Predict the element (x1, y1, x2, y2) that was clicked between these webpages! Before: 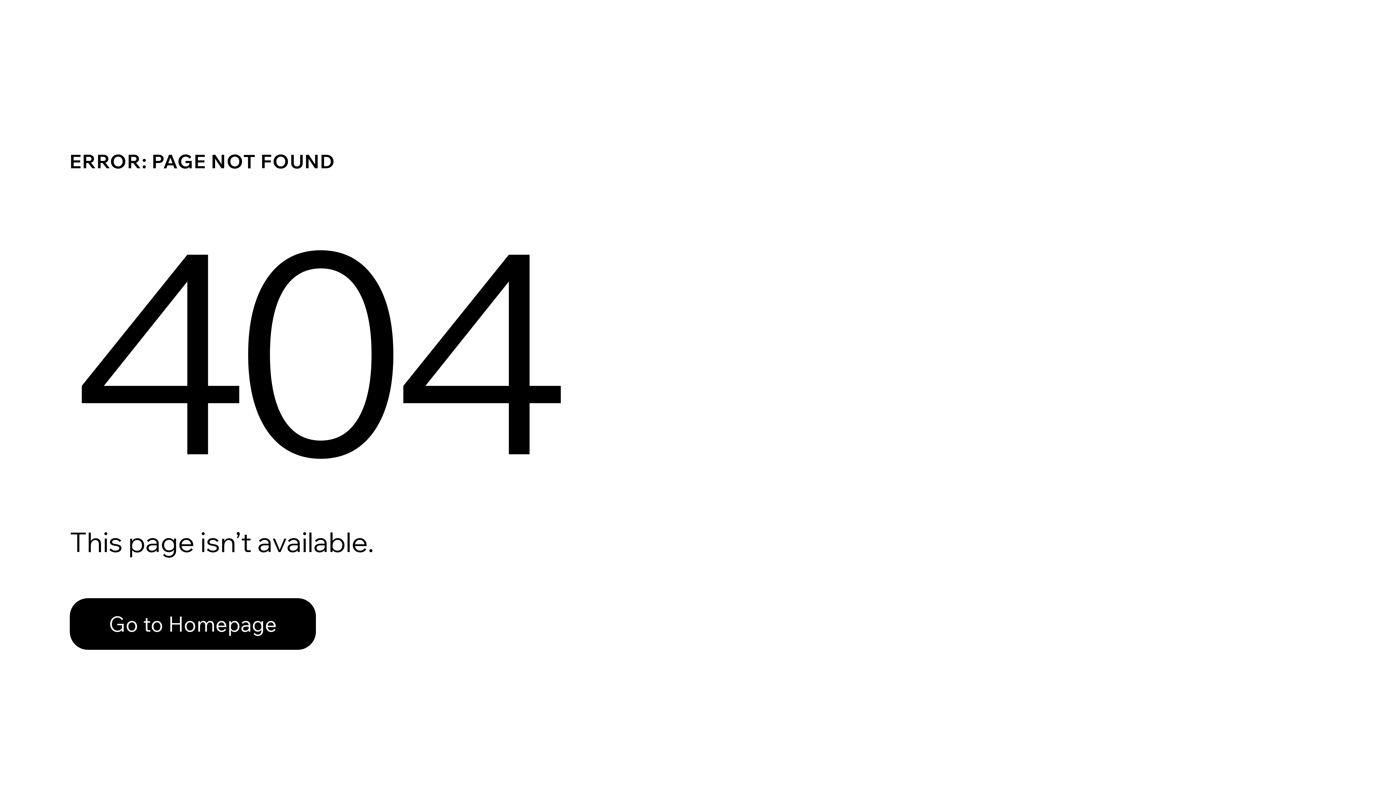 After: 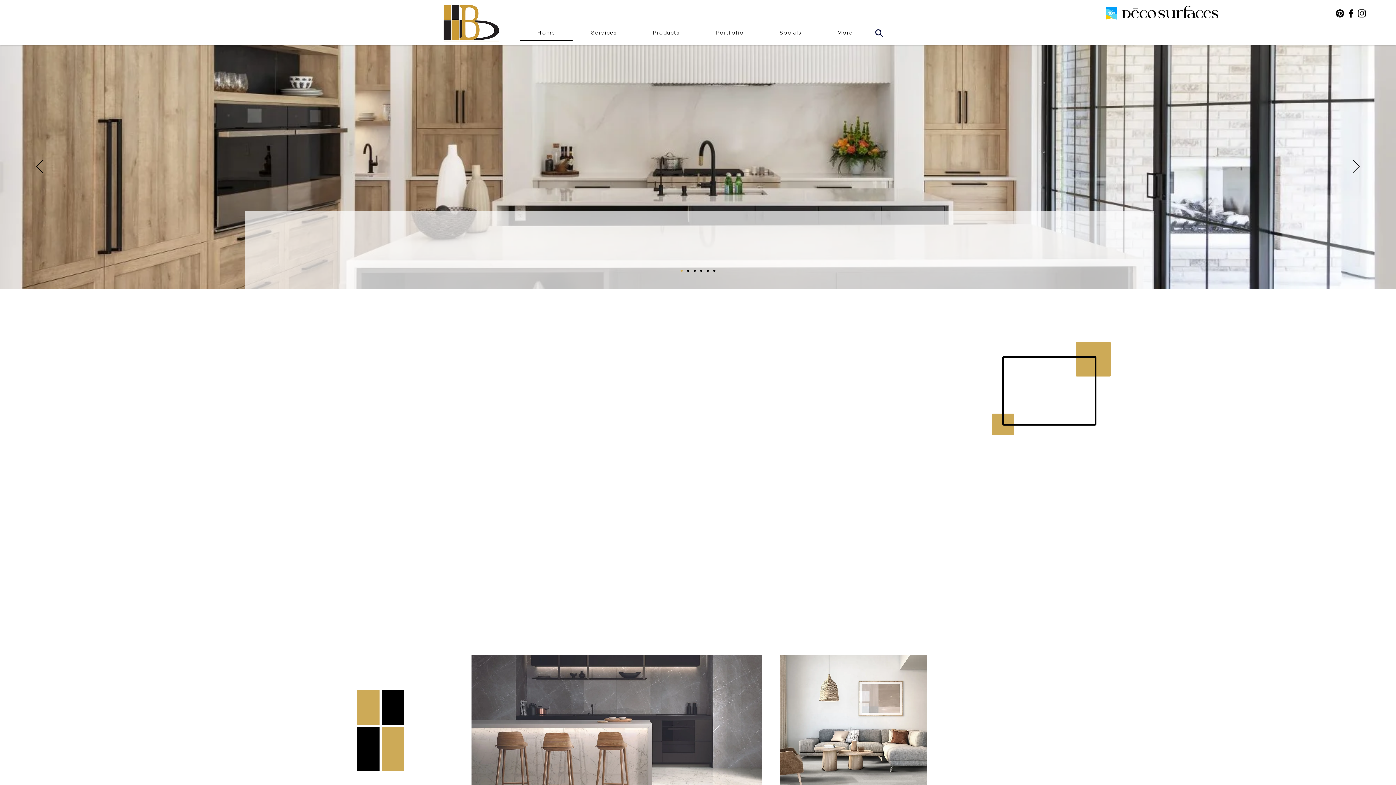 Action: label: Go to Homepage bbox: (69, 598, 316, 650)